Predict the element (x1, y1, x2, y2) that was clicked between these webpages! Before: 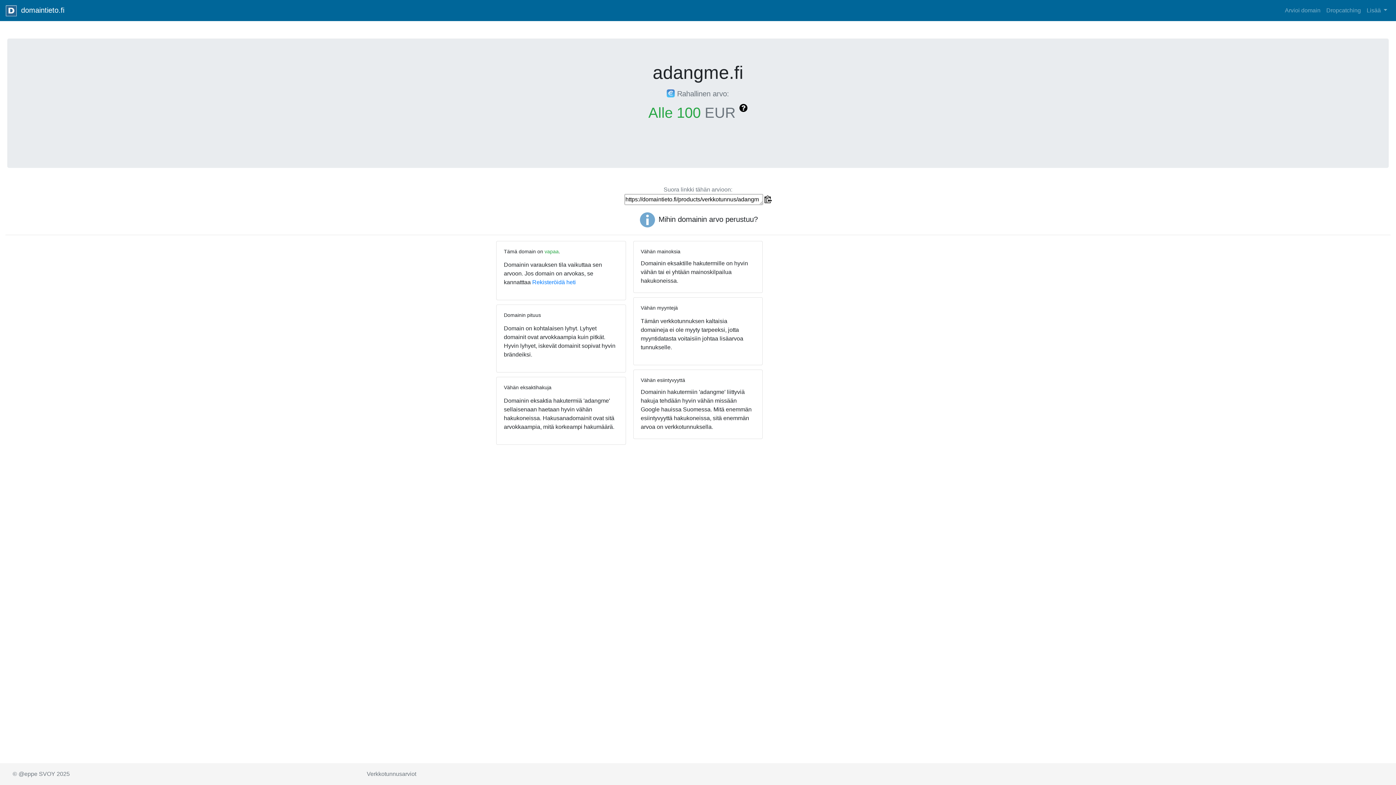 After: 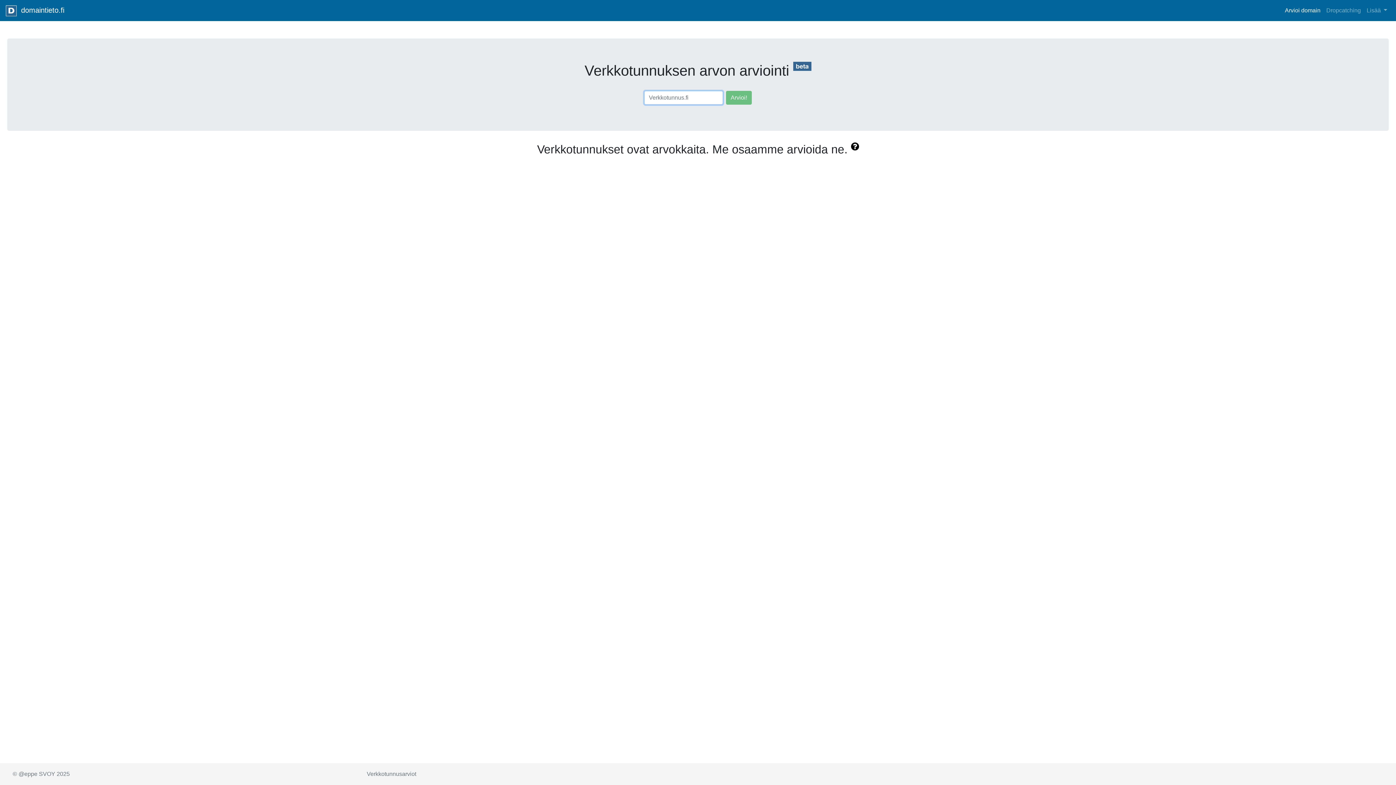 Action: bbox: (5, 2, 64, 18) label:   domaintieto.fi